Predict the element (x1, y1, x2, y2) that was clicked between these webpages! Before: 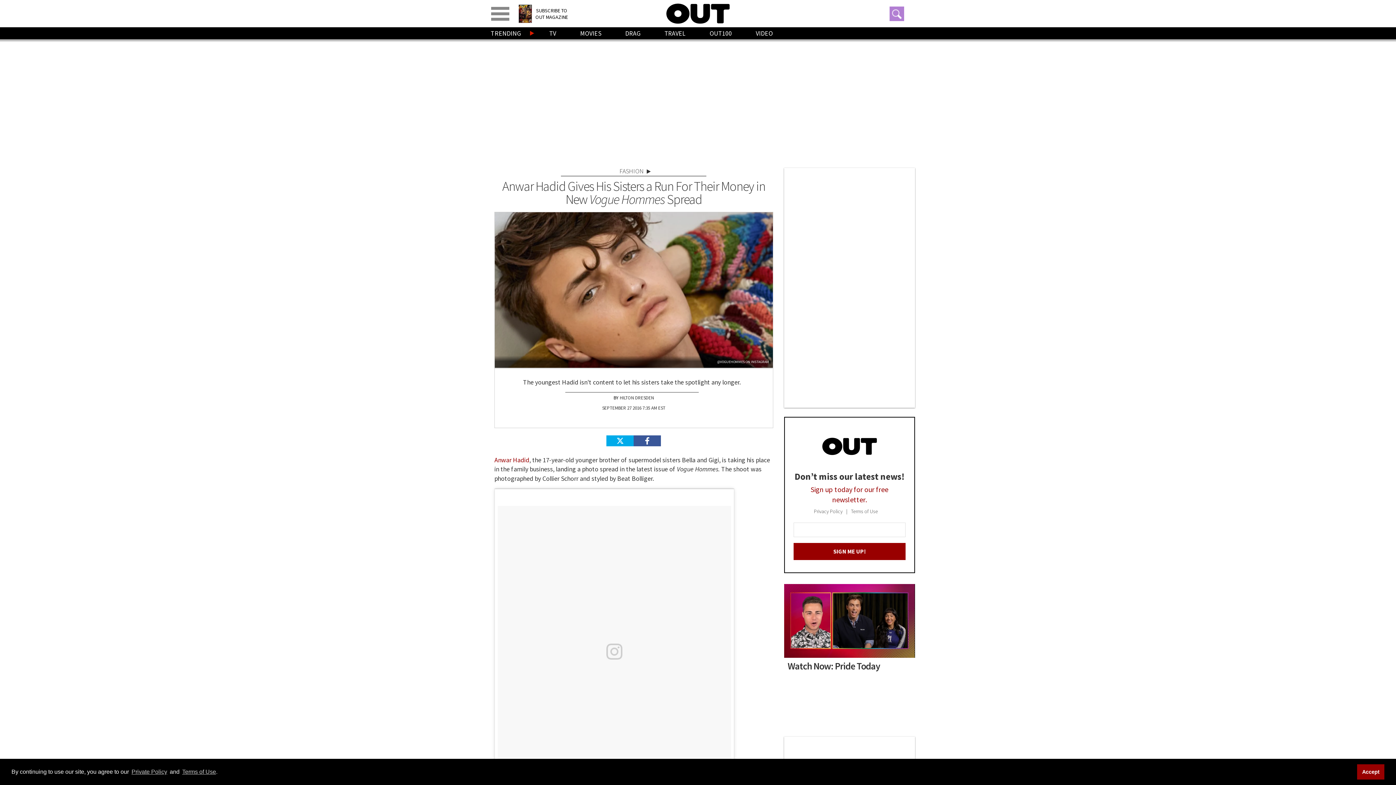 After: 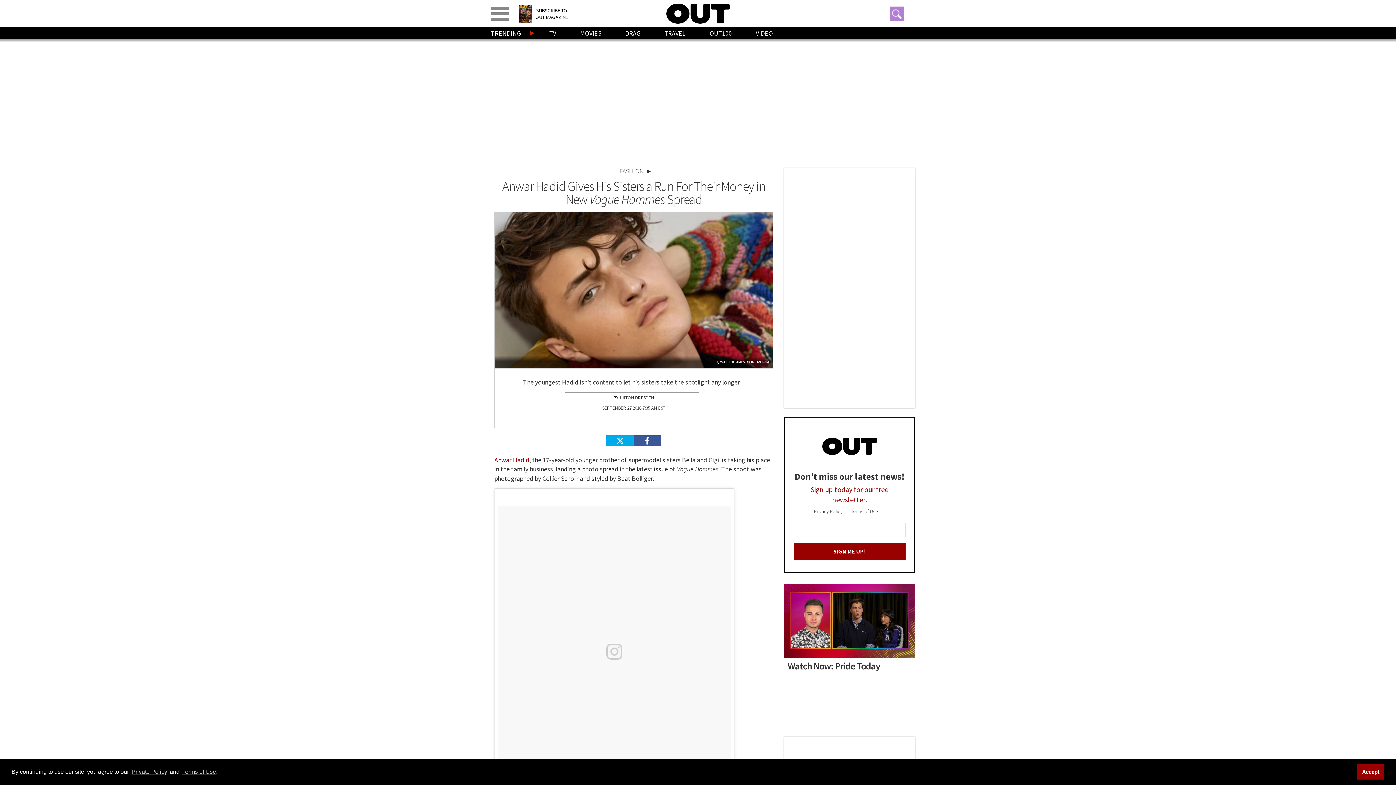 Action: label: Terms of Use bbox: (851, 508, 885, 515)